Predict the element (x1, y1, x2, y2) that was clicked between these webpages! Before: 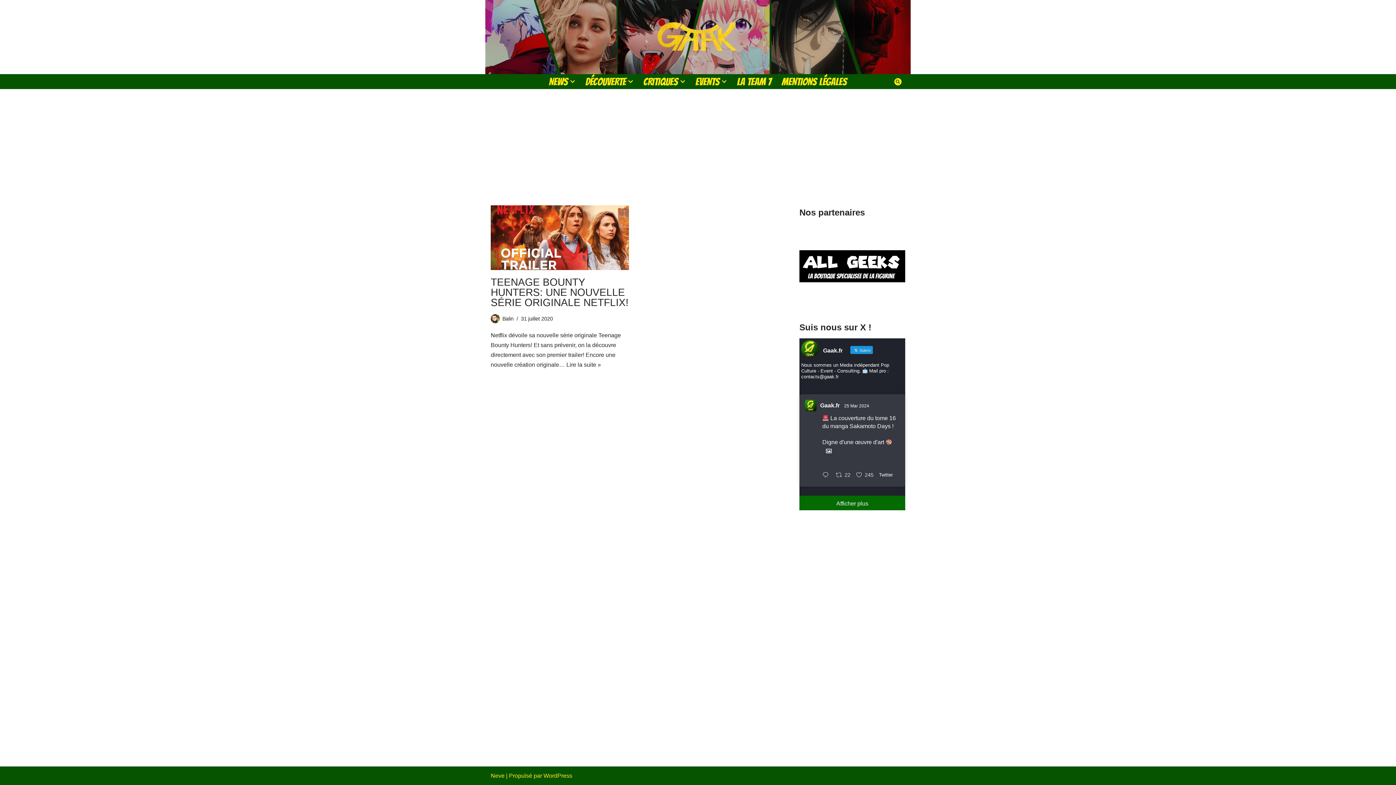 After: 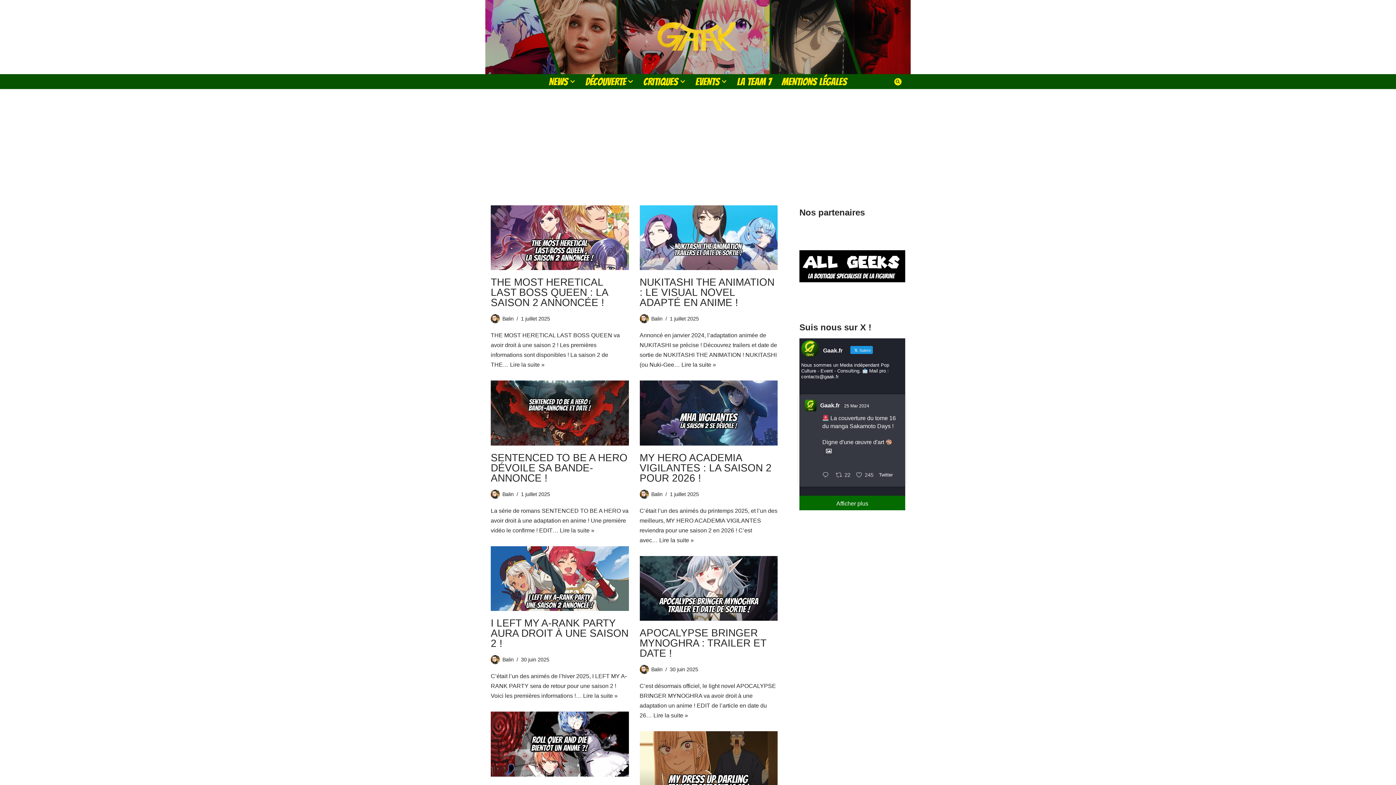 Action: bbox: (502, 316, 513, 321) label: Balin